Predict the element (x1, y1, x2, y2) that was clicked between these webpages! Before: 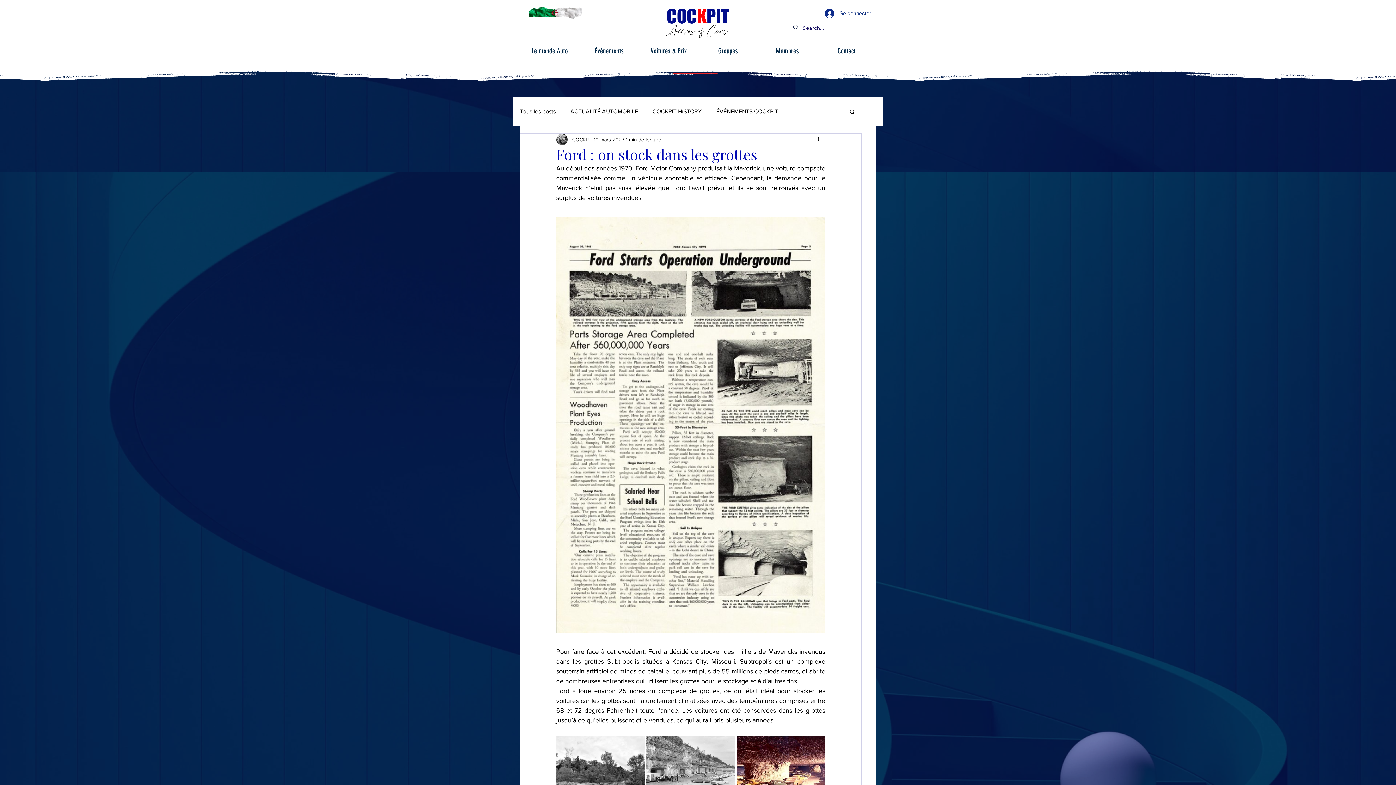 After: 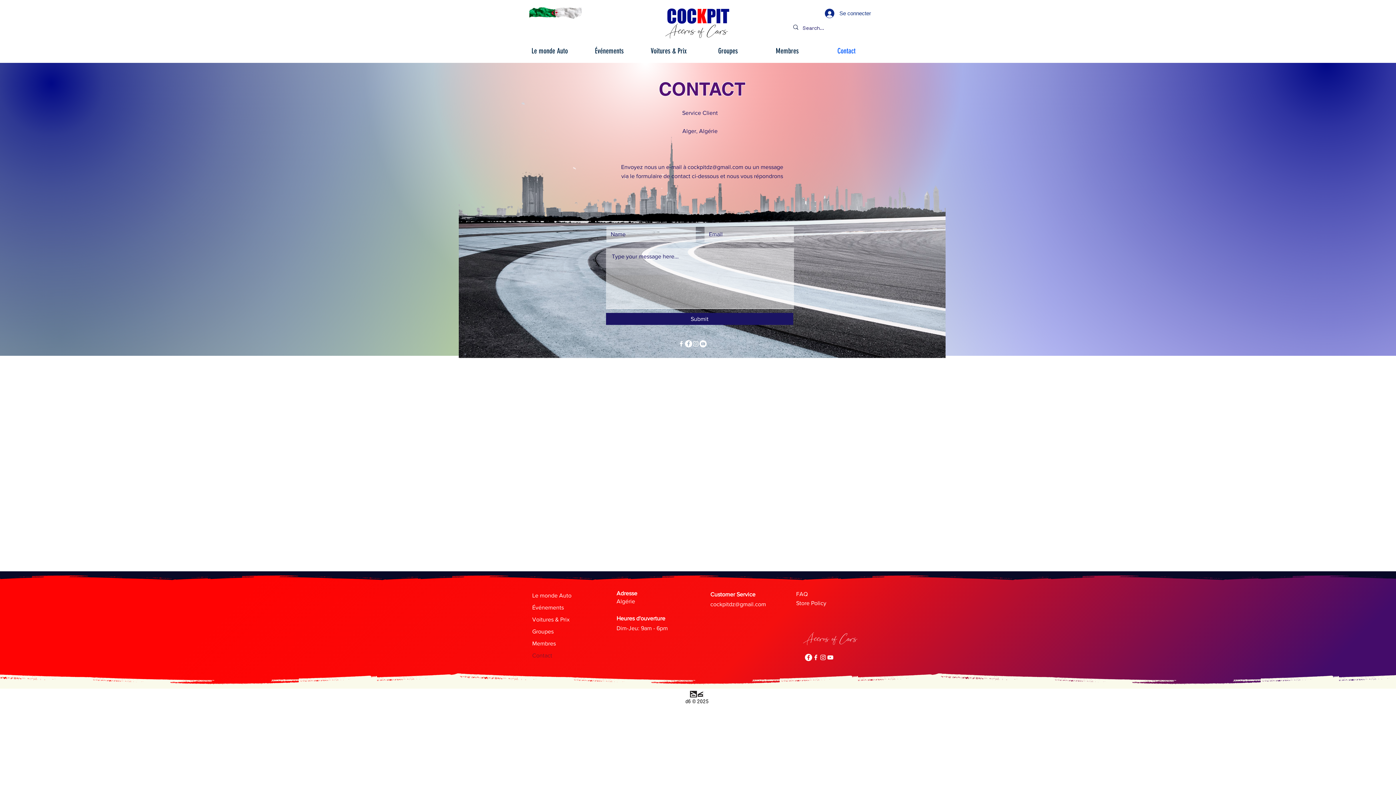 Action: bbox: (817, 40, 876, 61) label: Contact